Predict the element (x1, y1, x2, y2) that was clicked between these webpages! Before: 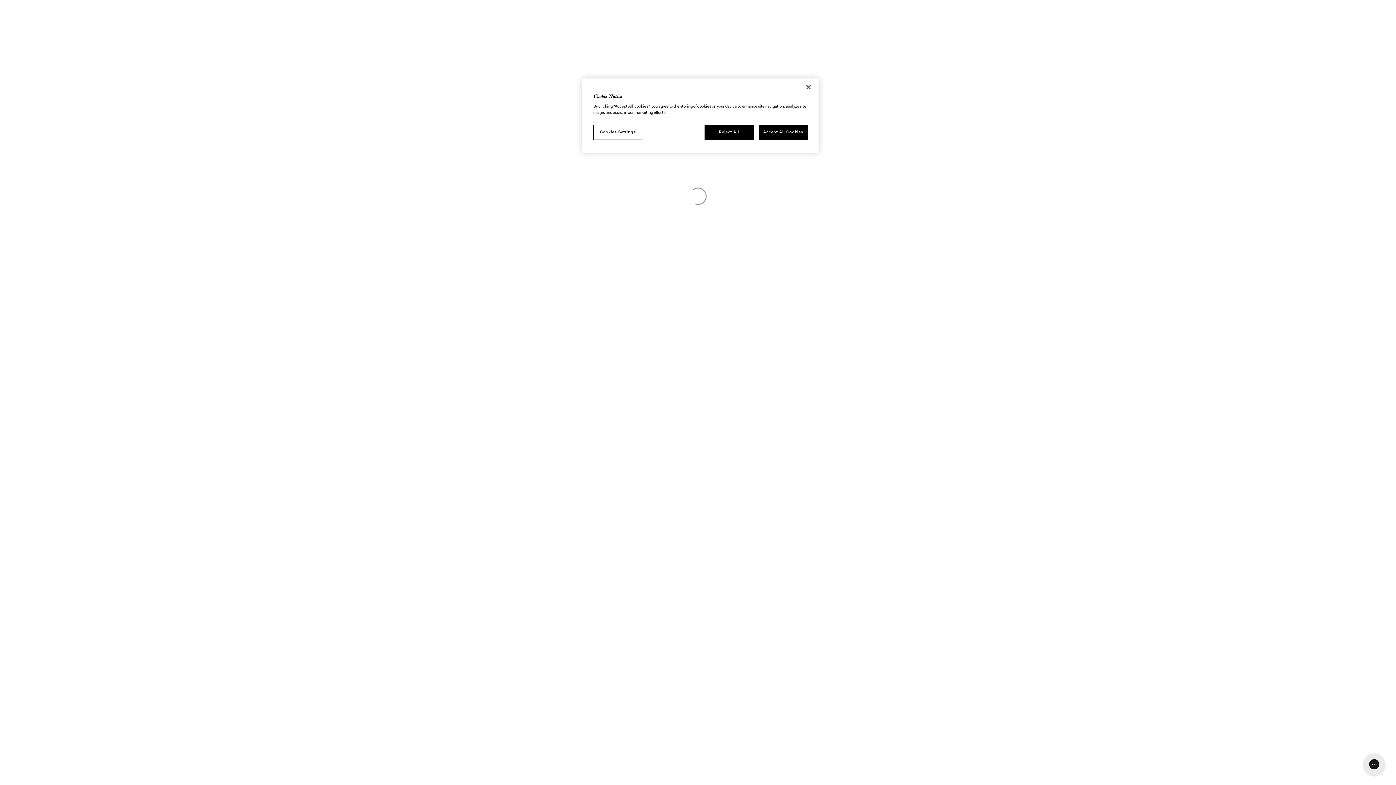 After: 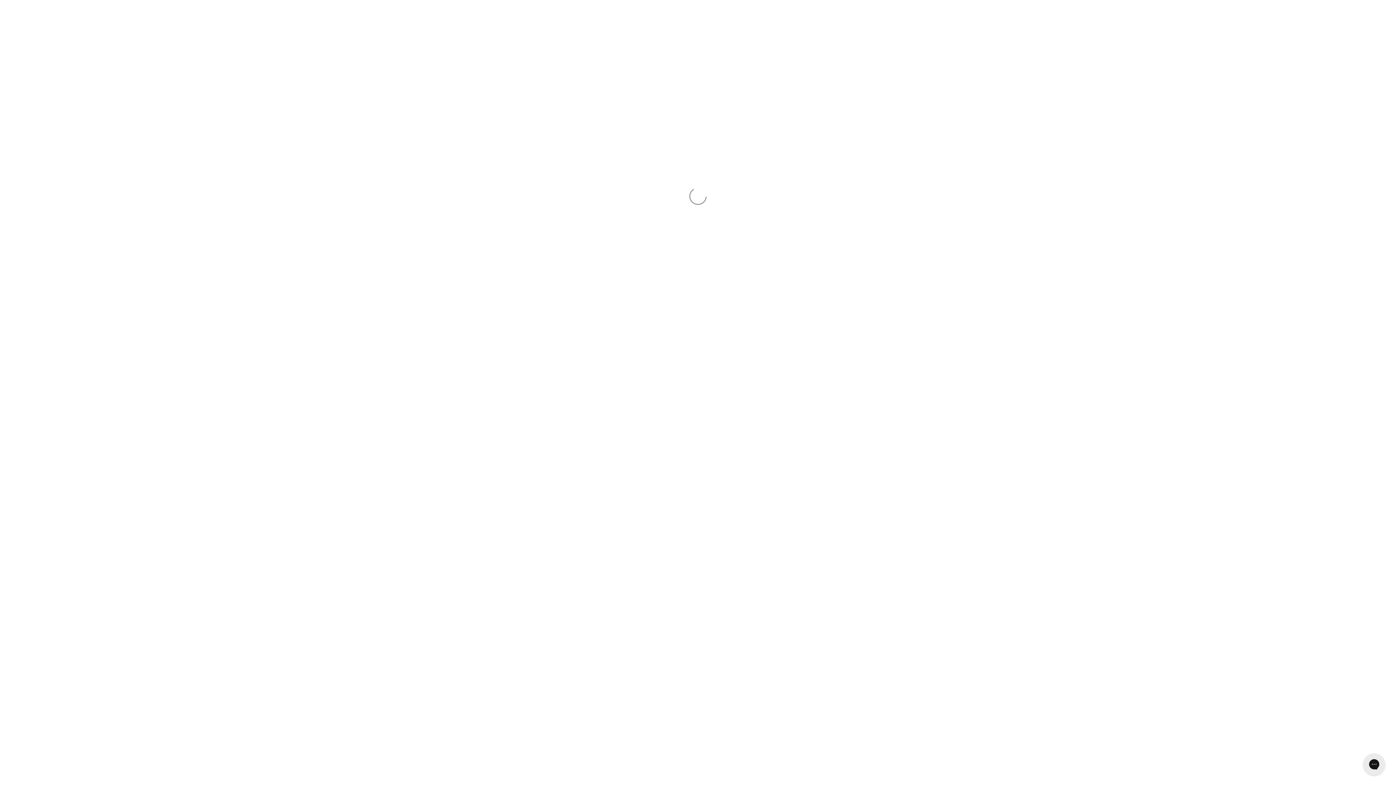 Action: label: Close bbox: (800, 79, 816, 95)